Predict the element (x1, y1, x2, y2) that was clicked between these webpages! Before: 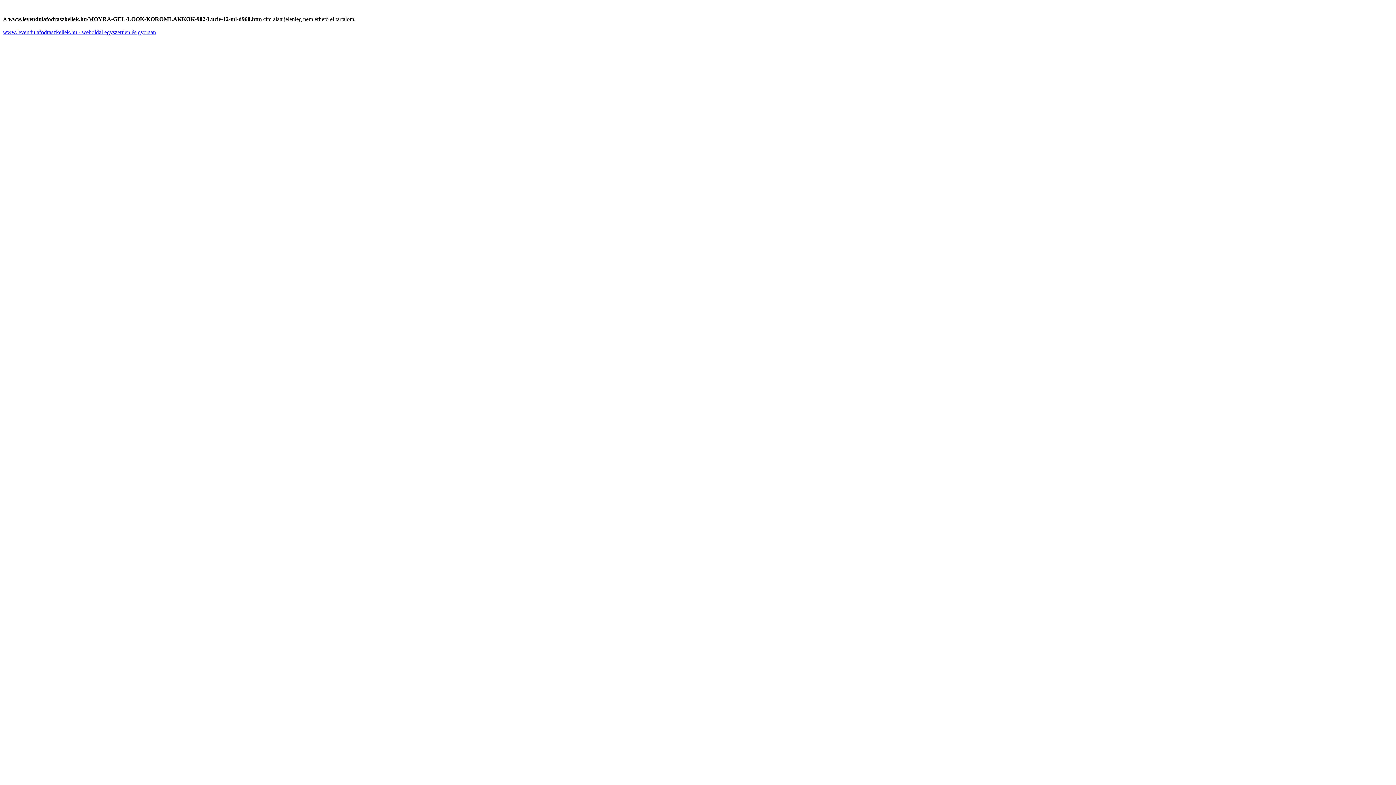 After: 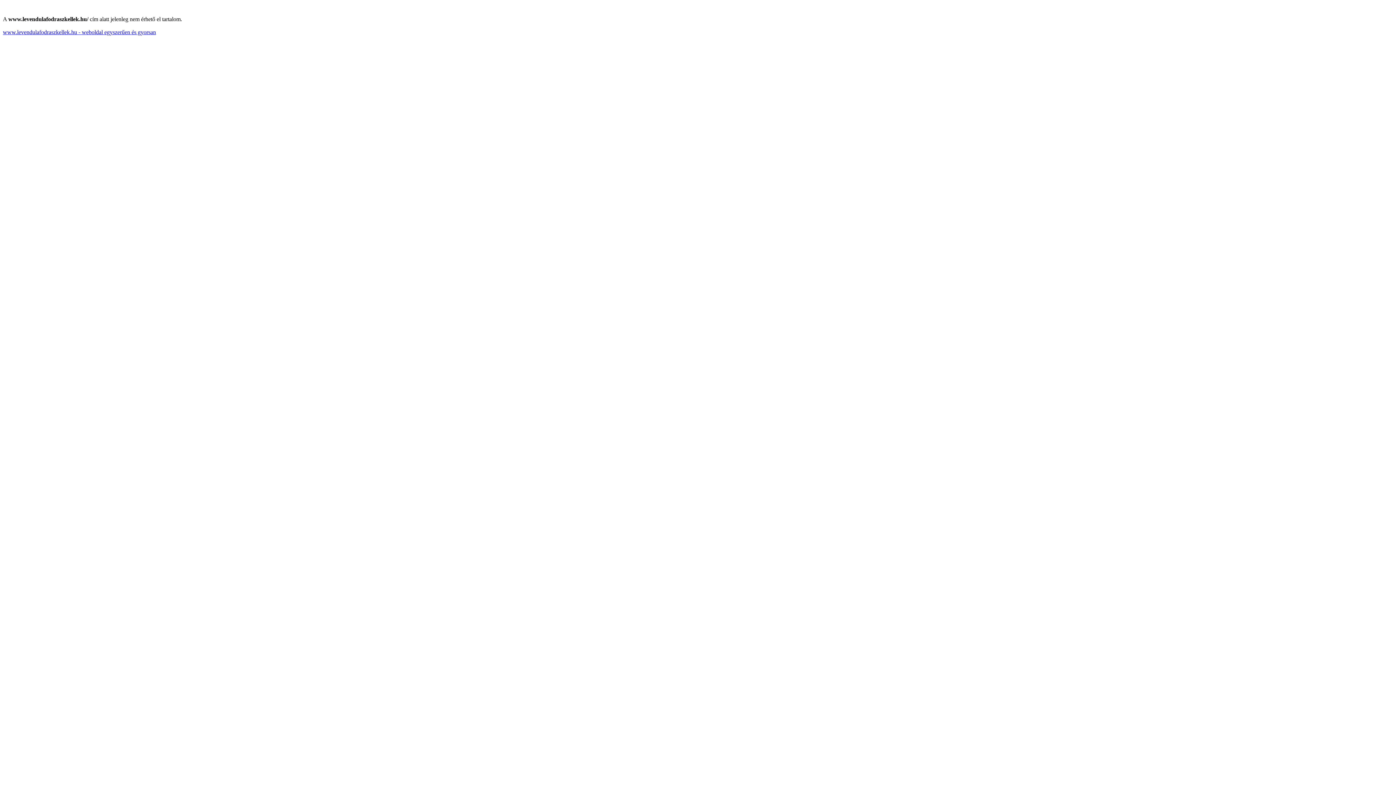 Action: label: www.levendulafodraszkellek.hu - weboldal egyszerűen és gyorsan bbox: (2, 29, 156, 35)